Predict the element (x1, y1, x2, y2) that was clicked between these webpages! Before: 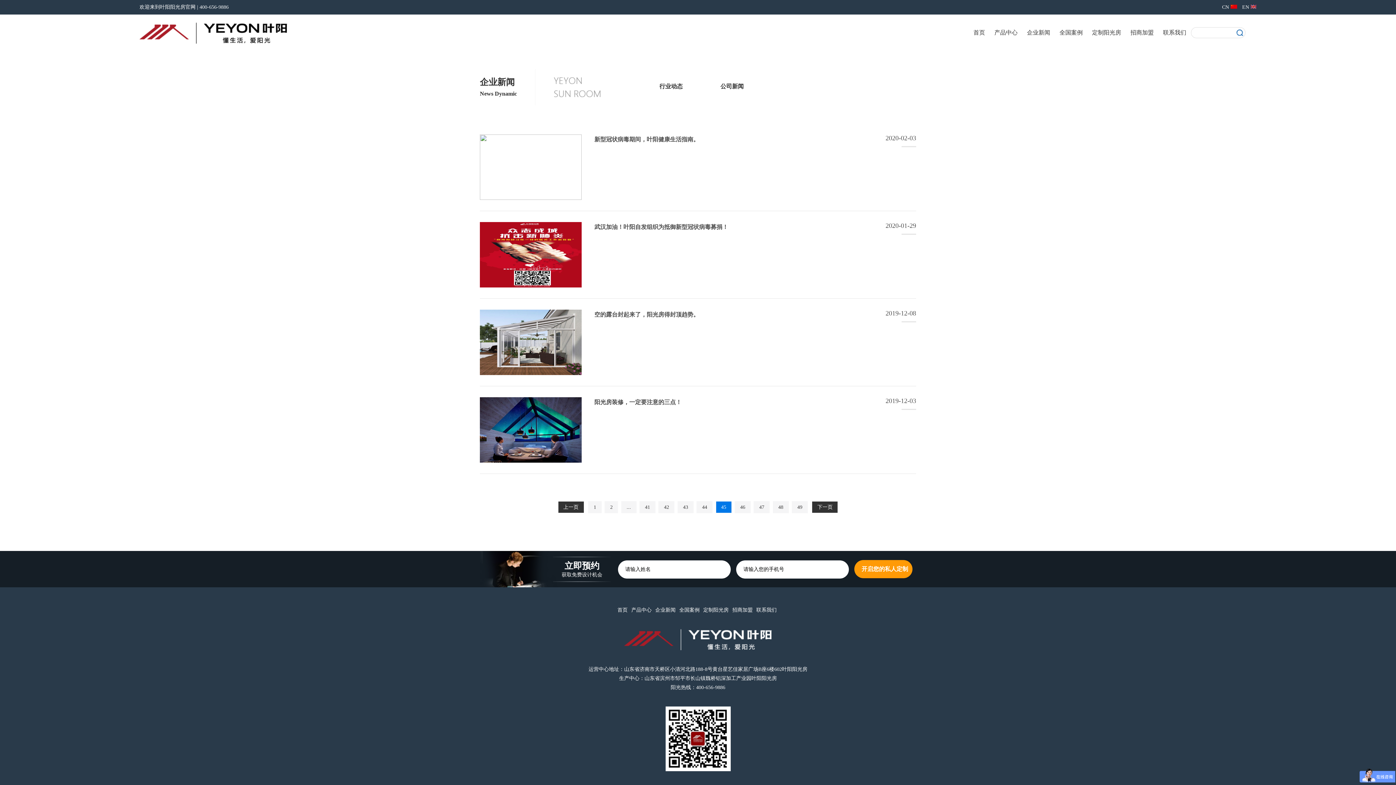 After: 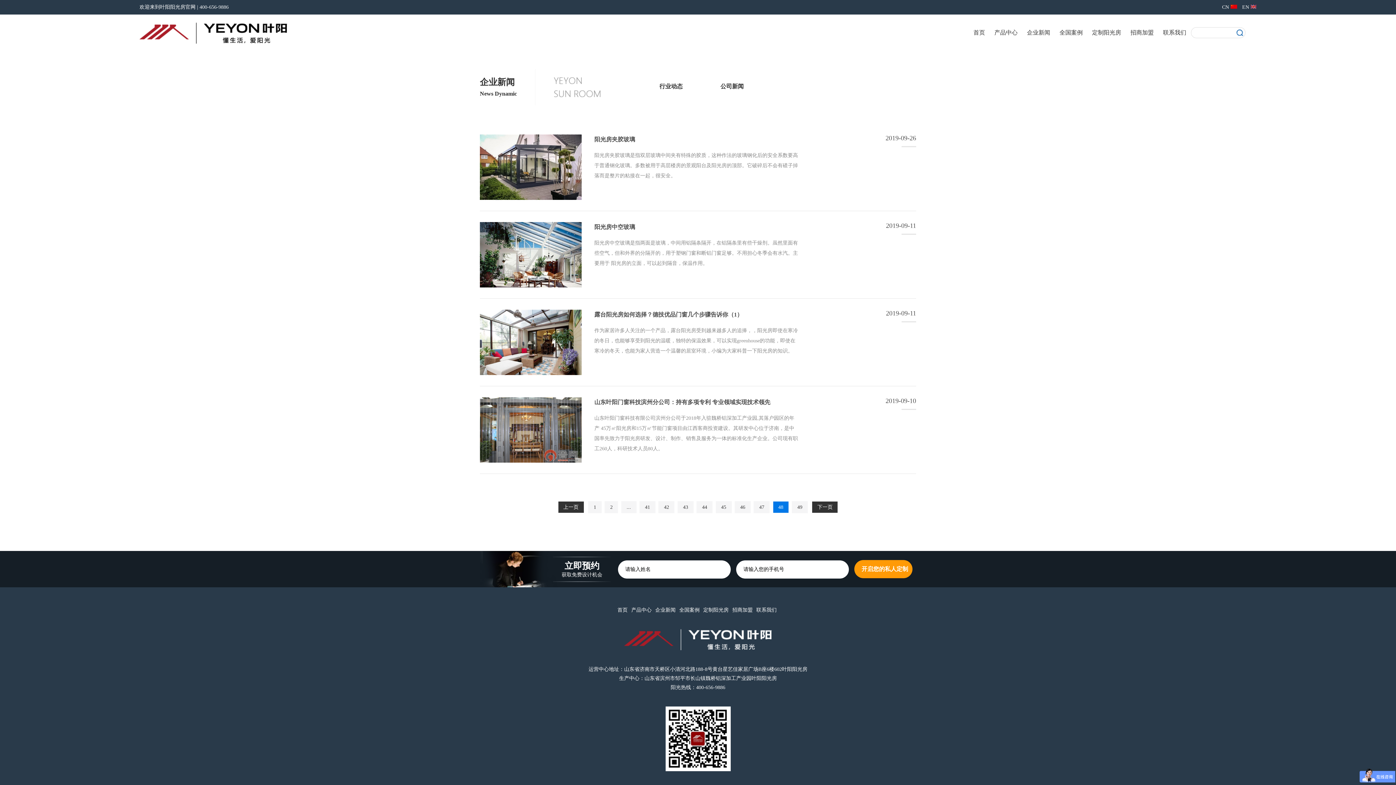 Action: label: 48 bbox: (772, 501, 788, 513)